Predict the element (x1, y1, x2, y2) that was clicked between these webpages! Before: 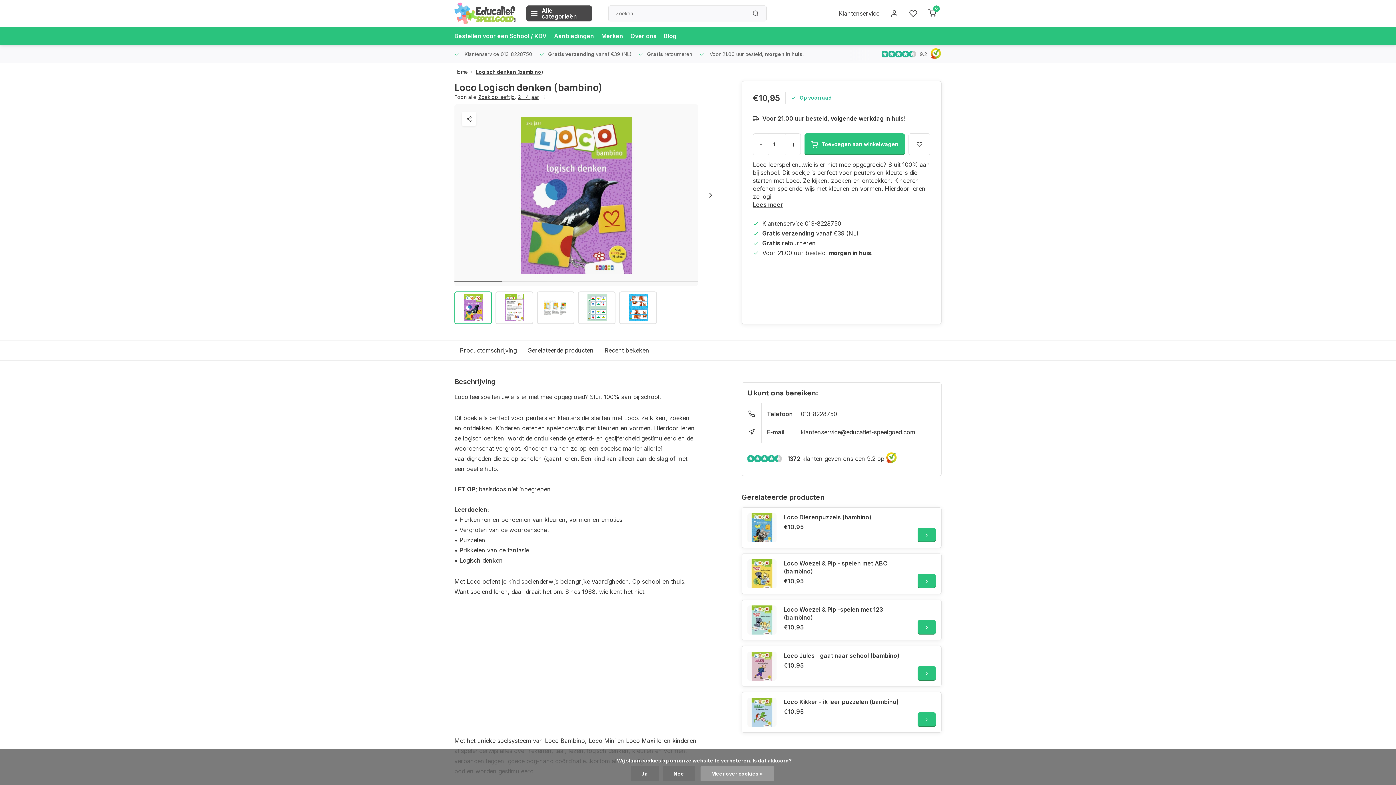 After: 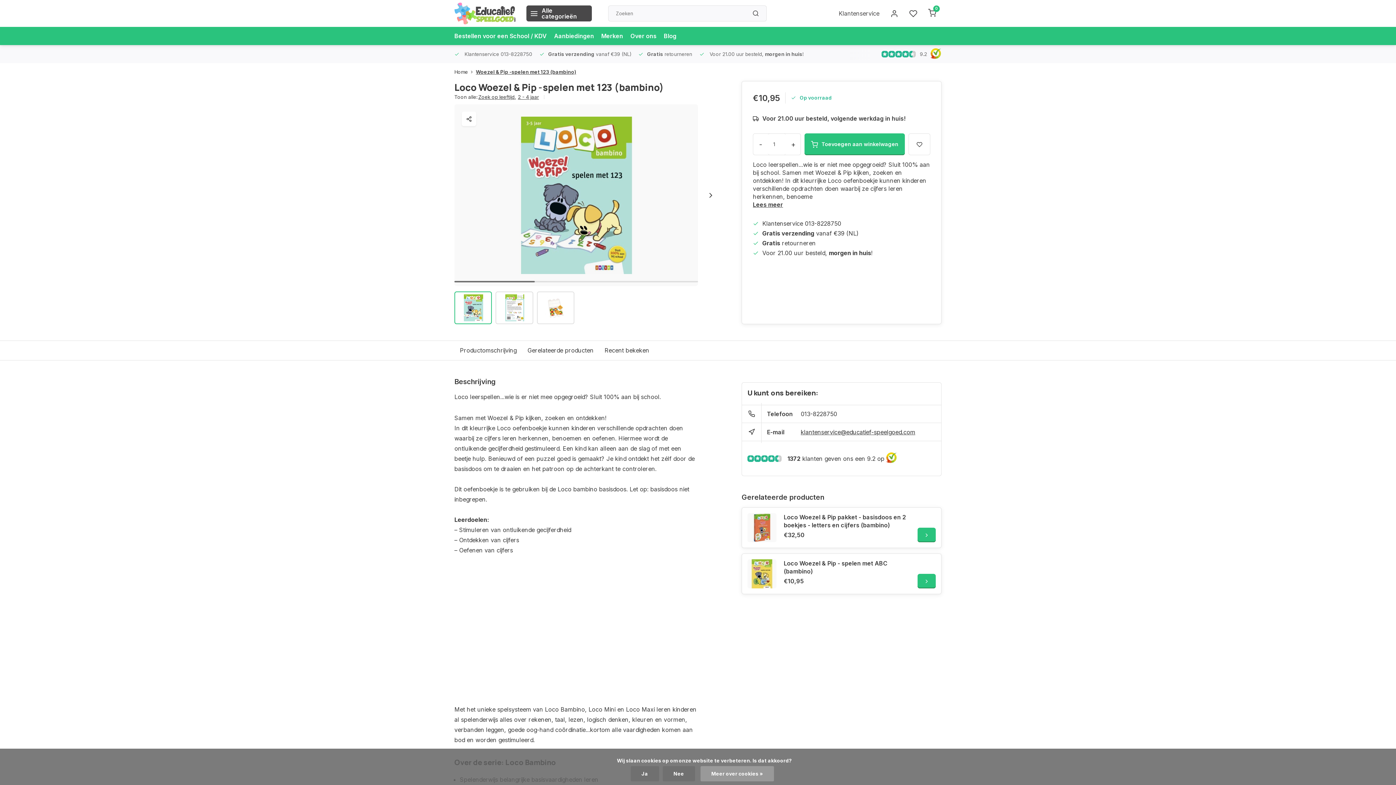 Action: bbox: (917, 620, 936, 634)